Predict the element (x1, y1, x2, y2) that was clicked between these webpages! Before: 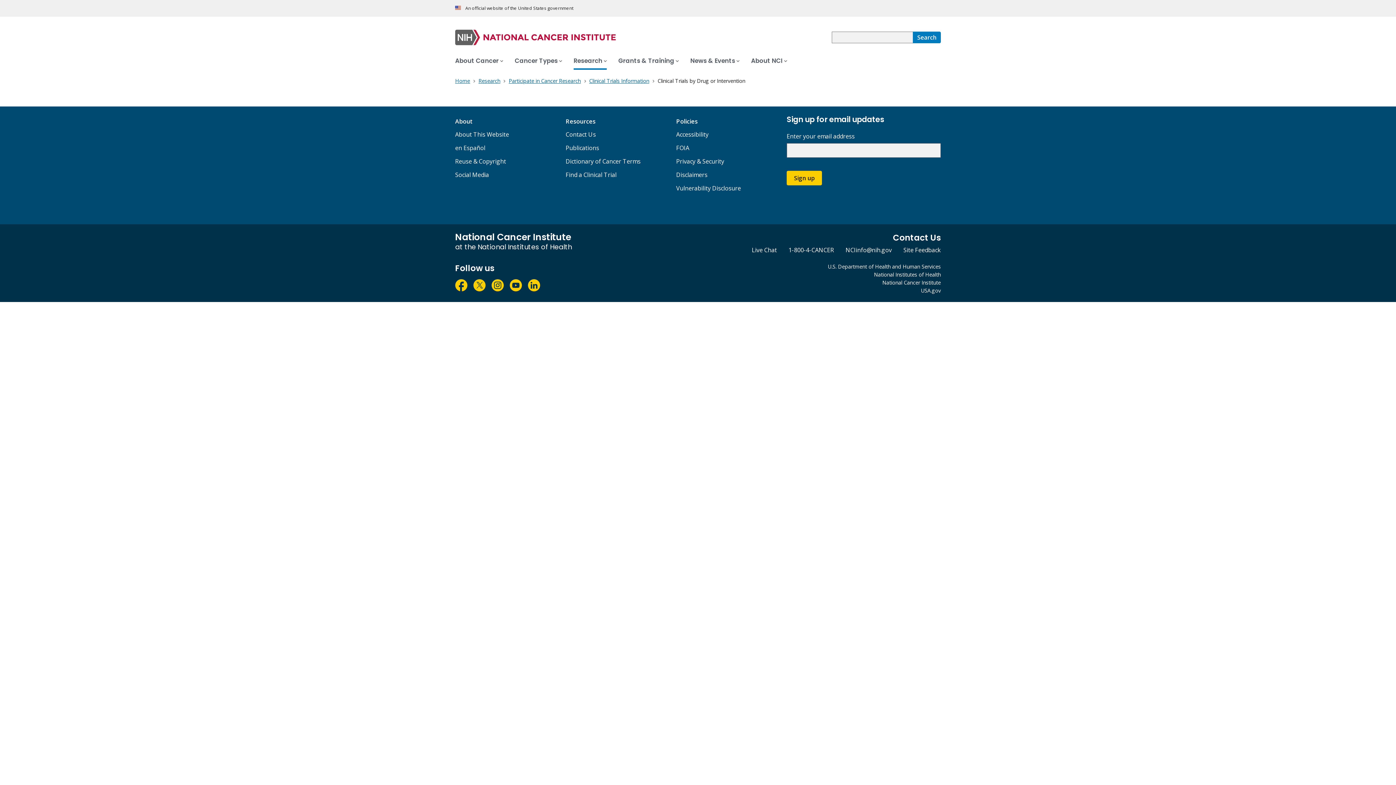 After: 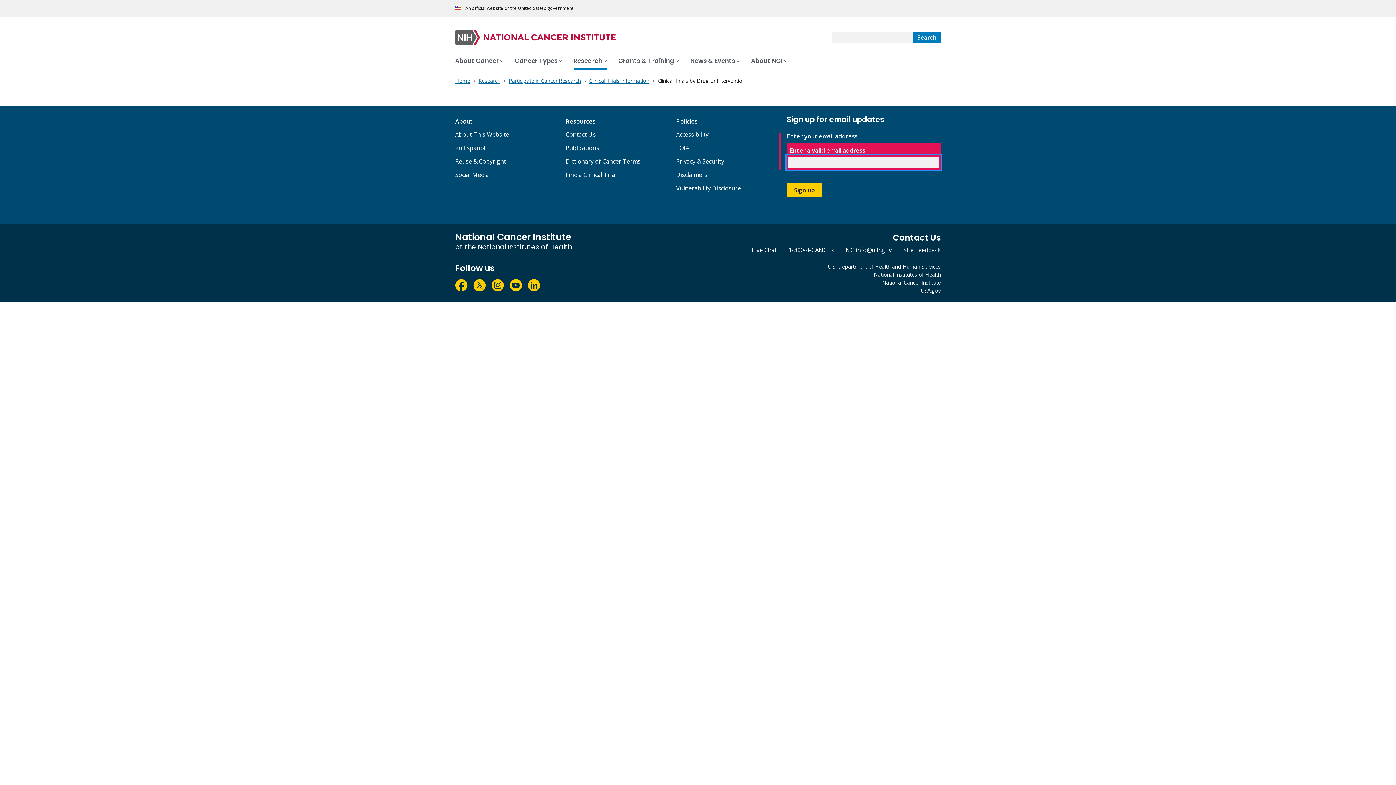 Action: label: Sign up bbox: (786, 170, 822, 185)